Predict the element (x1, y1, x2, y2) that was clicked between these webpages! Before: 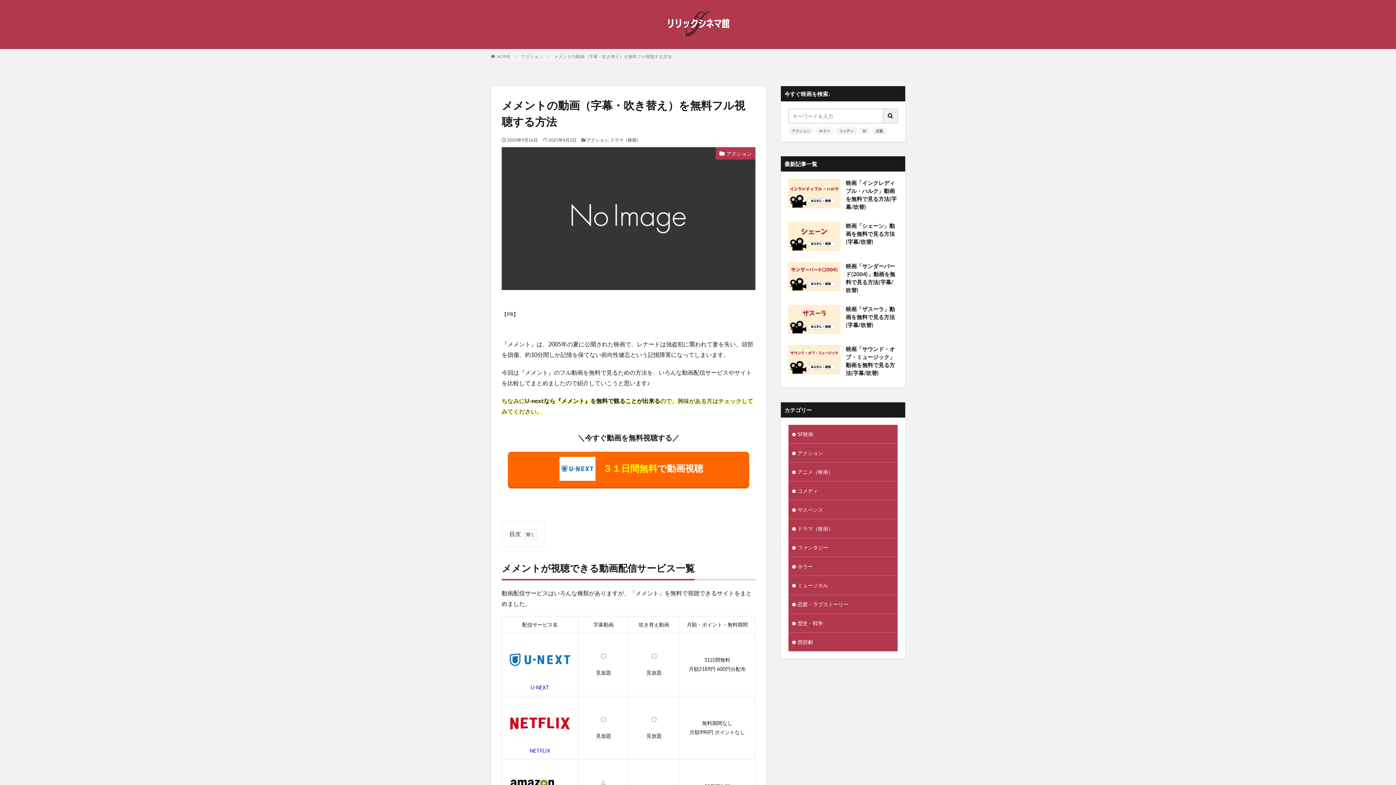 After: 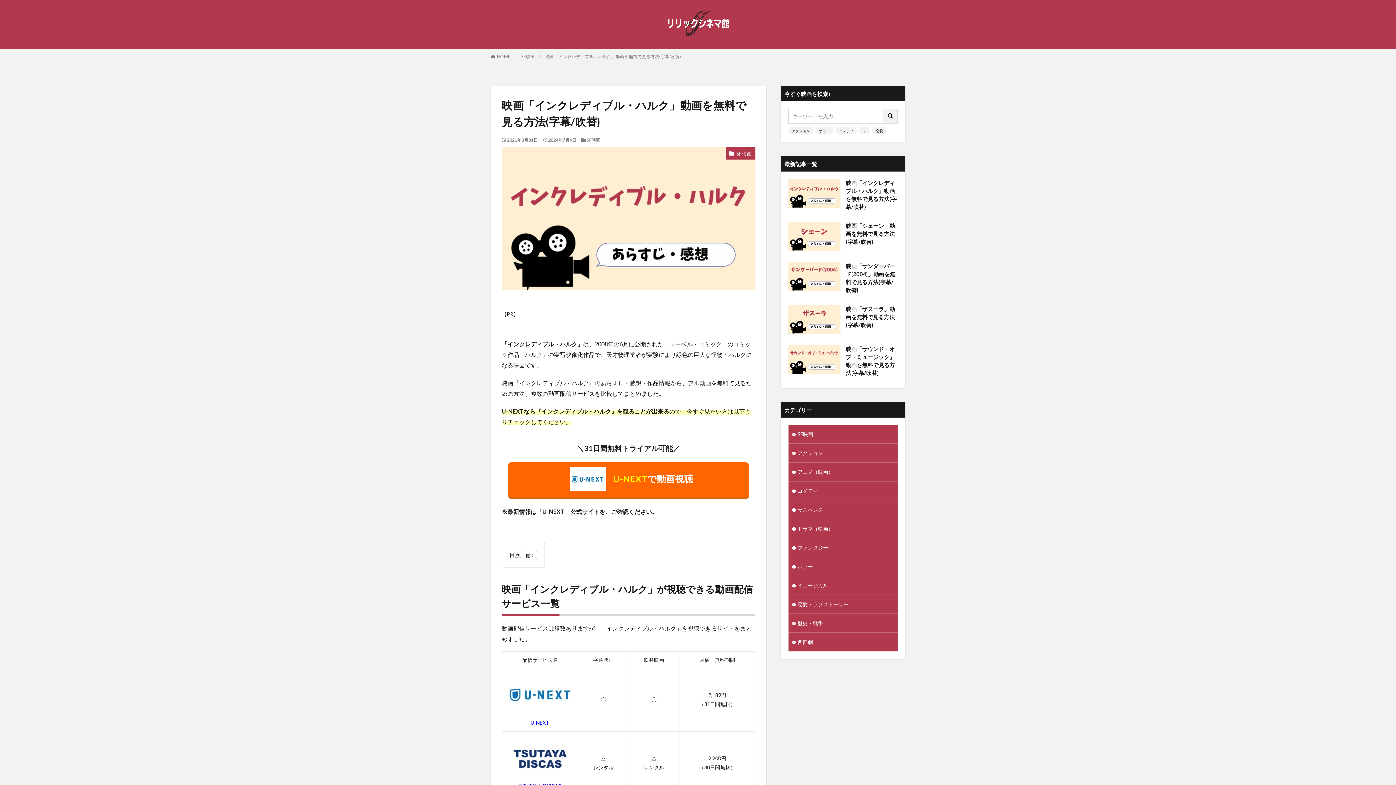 Action: bbox: (788, 178, 840, 208)